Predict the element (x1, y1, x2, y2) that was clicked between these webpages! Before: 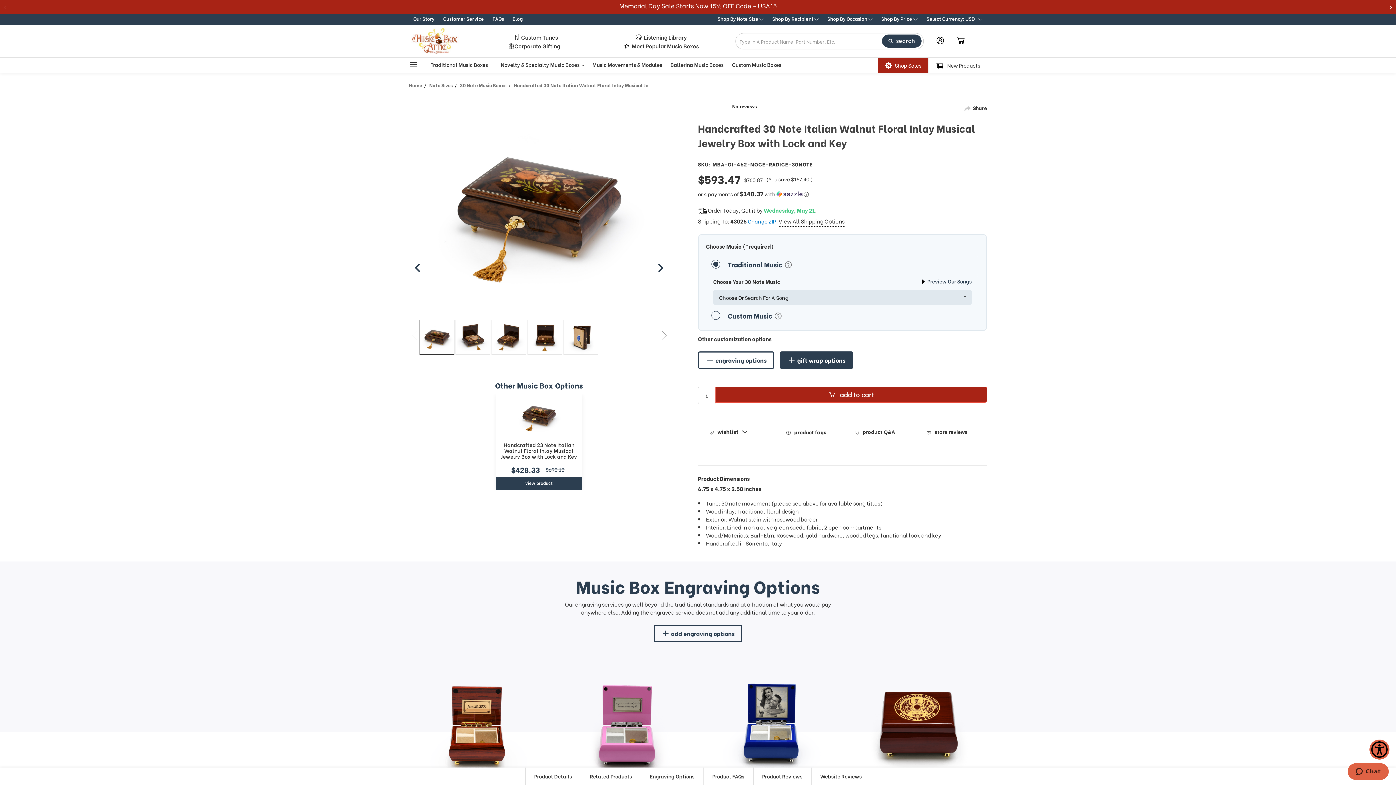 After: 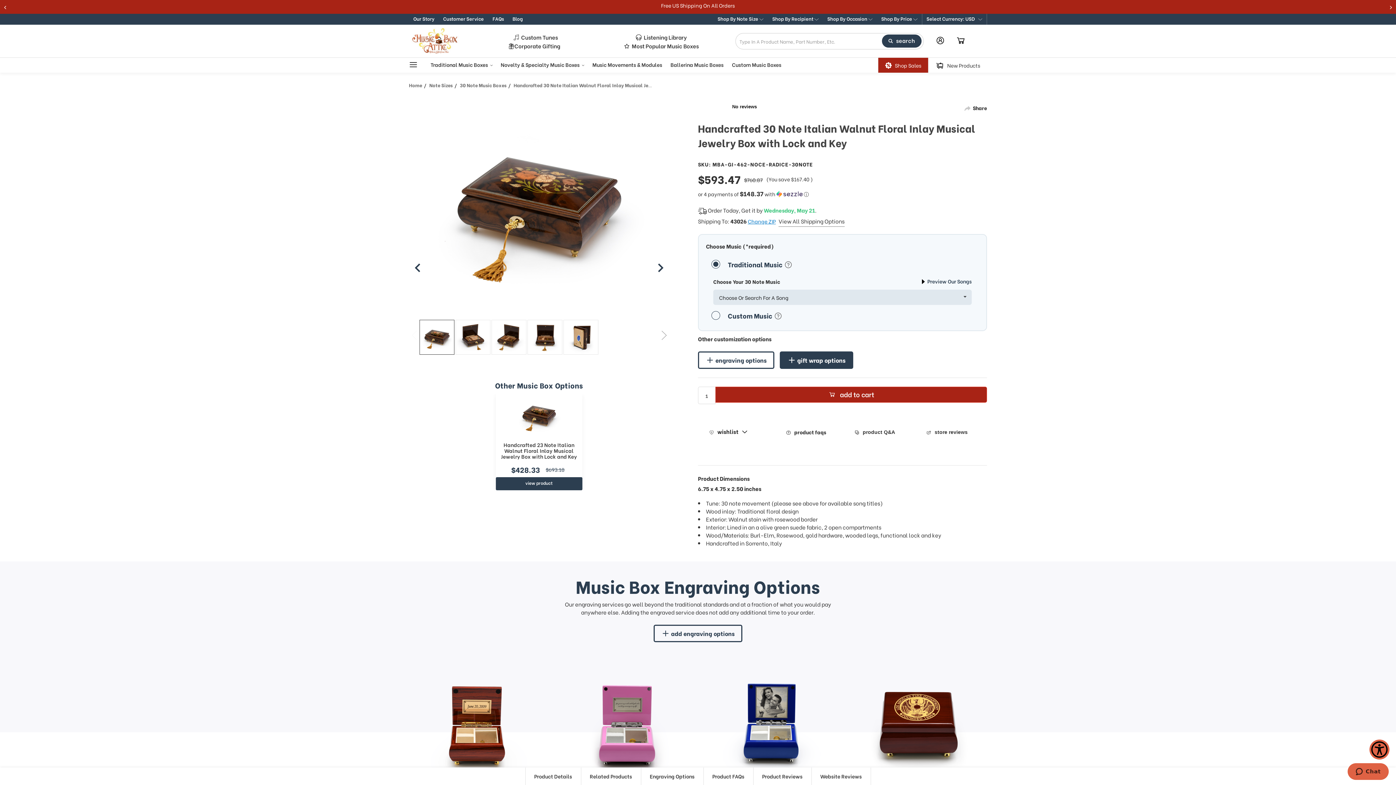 Action: bbox: (419, 319, 454, 354)